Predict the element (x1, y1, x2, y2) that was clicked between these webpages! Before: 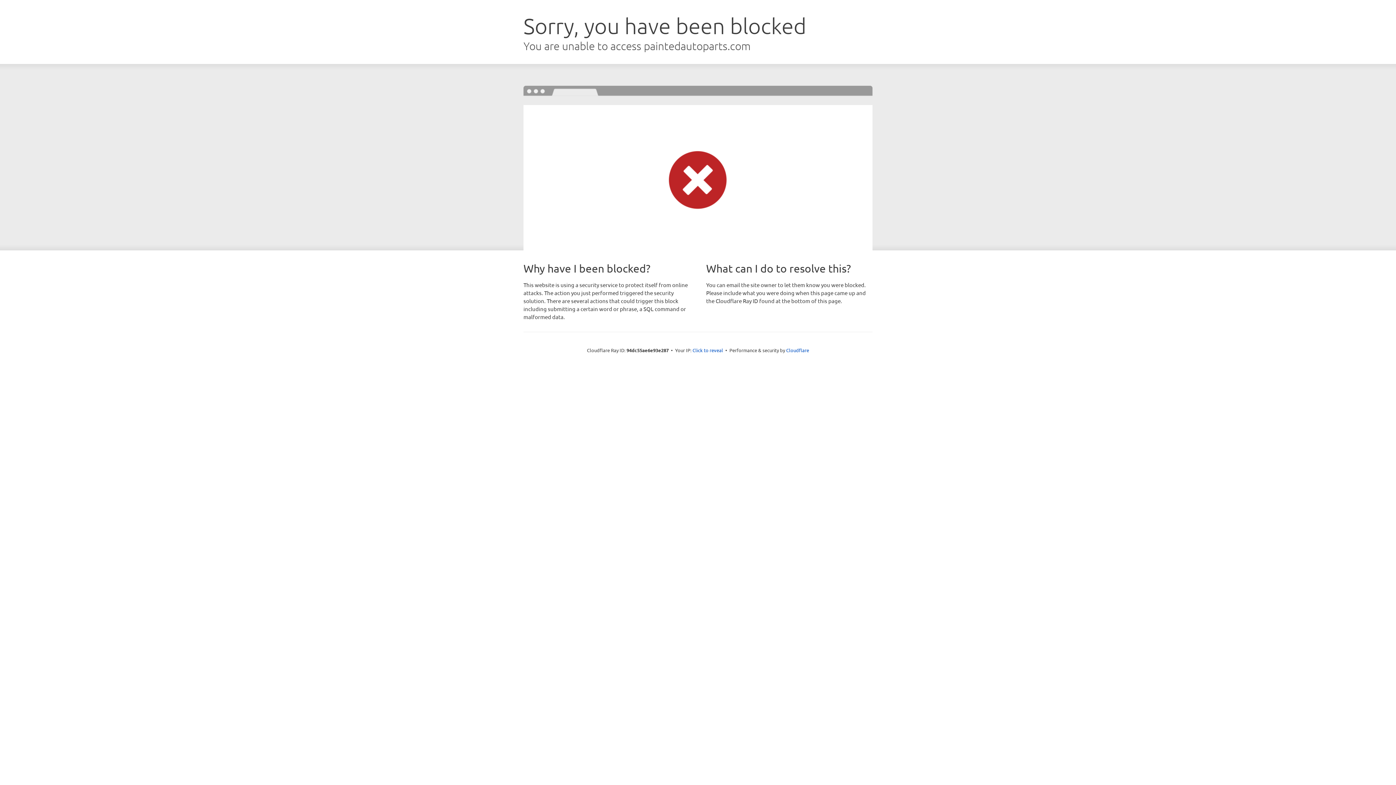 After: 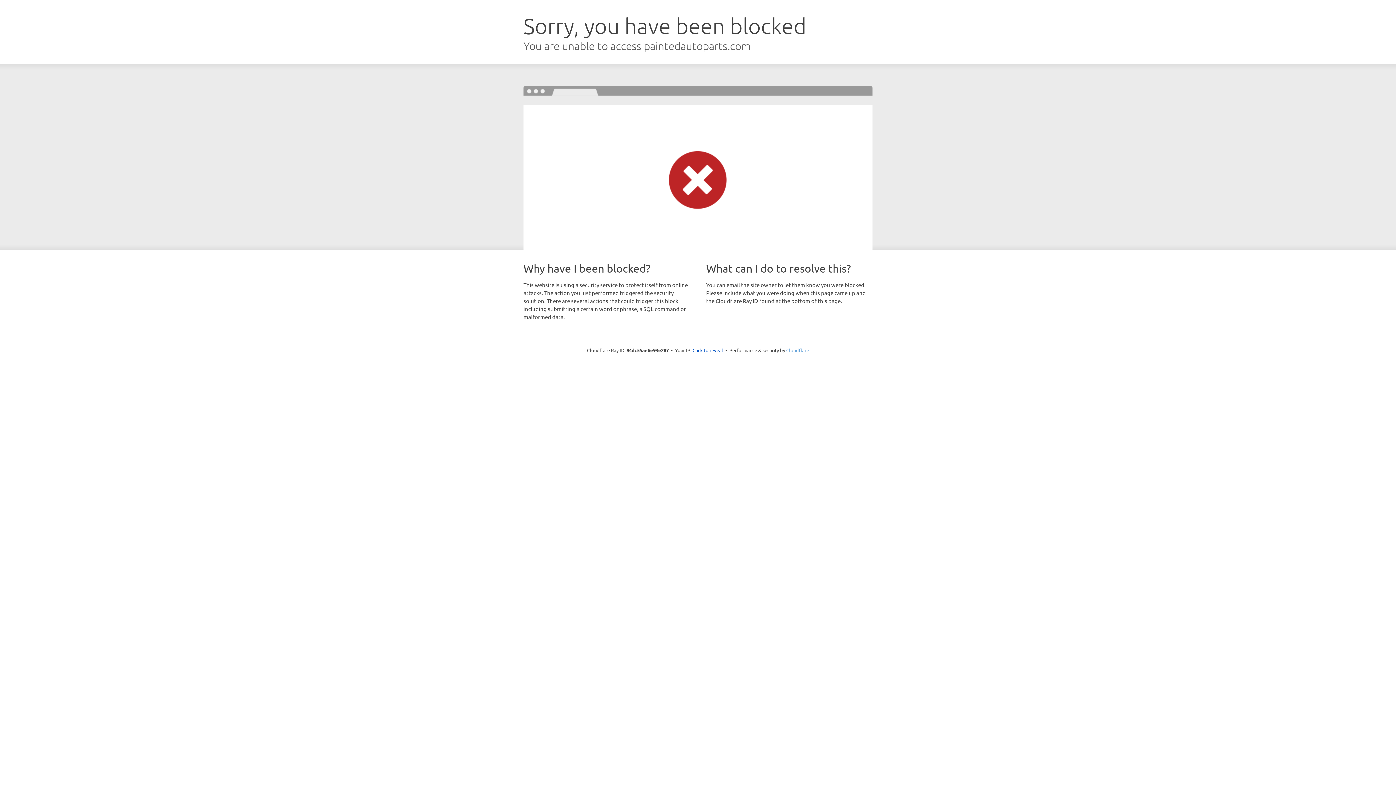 Action: label: Cloudflare bbox: (786, 347, 809, 353)